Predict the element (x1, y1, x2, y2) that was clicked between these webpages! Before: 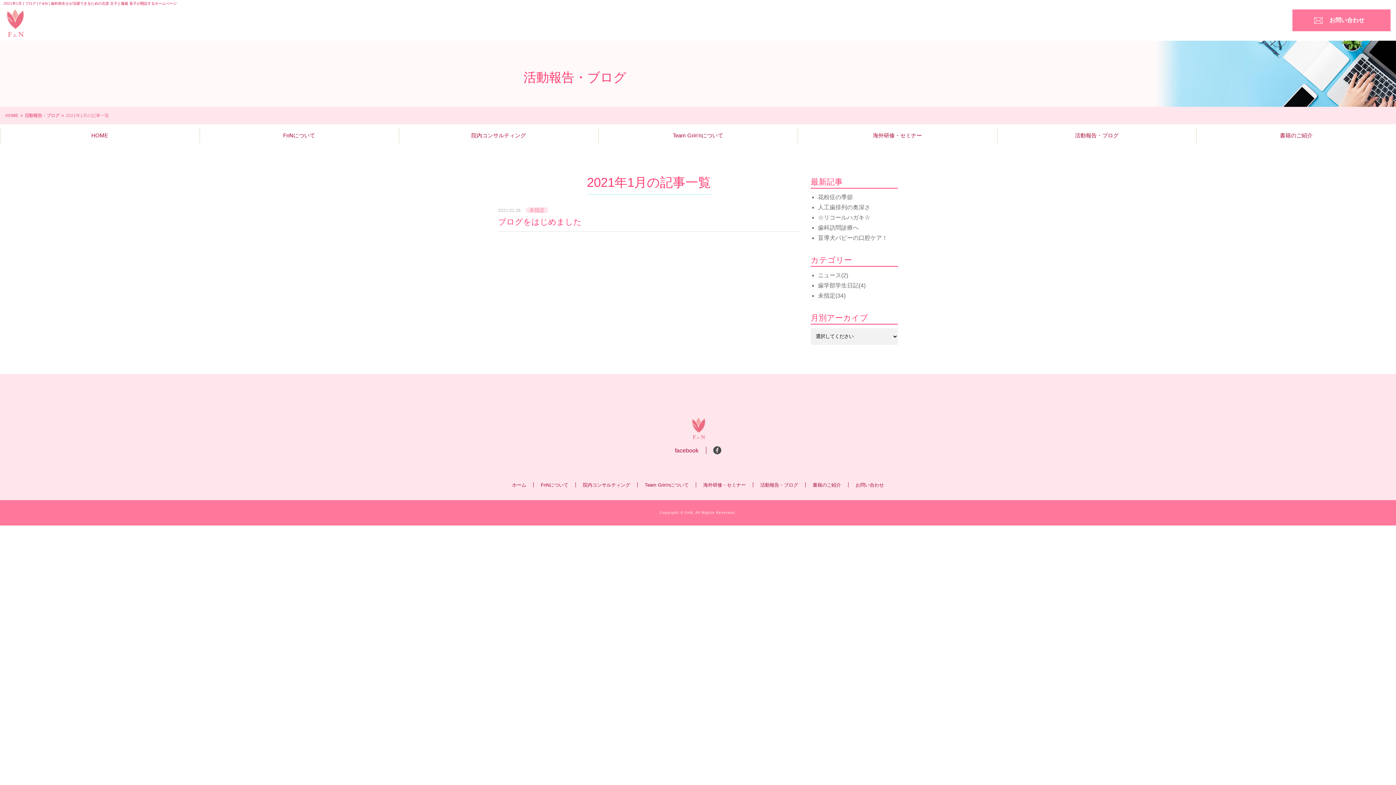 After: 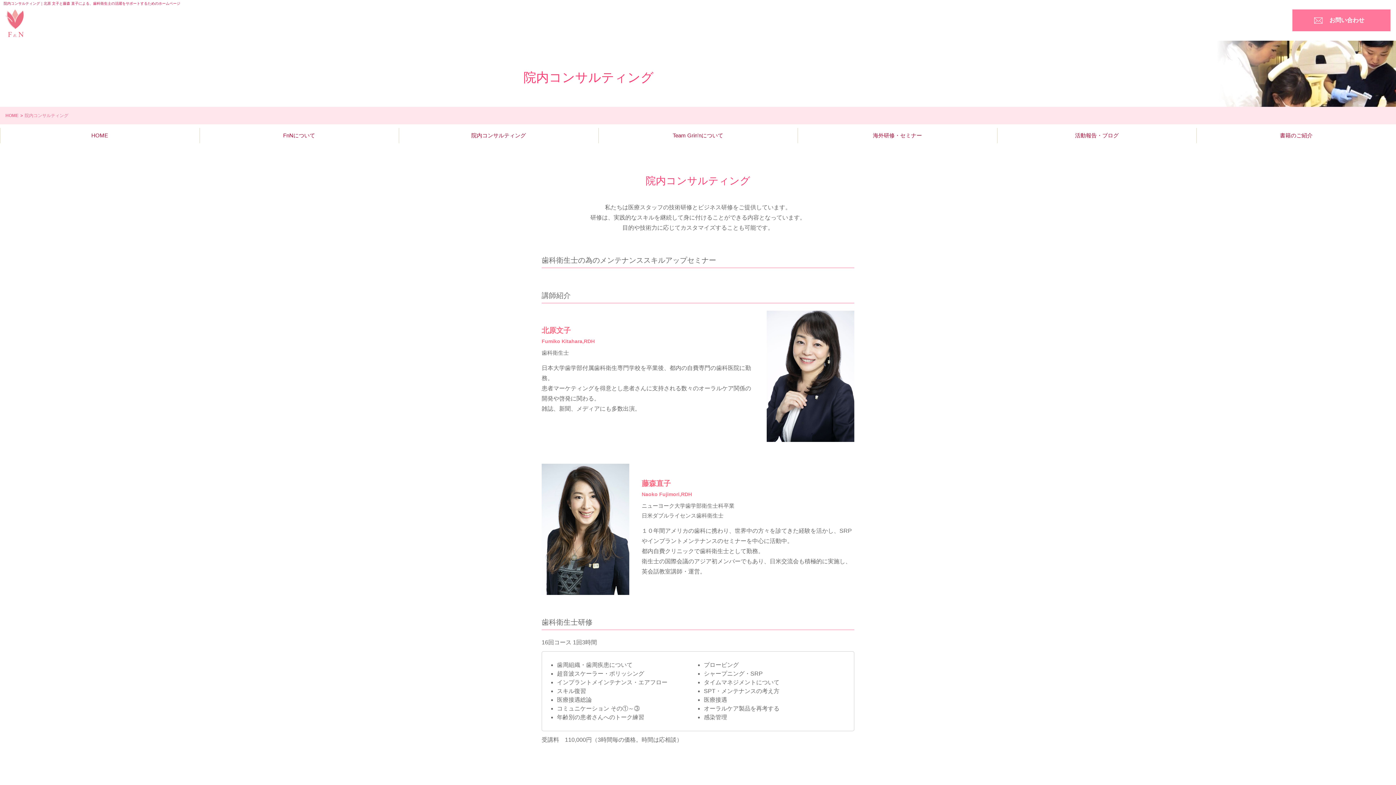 Action: label: 院内コンサルティング bbox: (398, 124, 598, 146)